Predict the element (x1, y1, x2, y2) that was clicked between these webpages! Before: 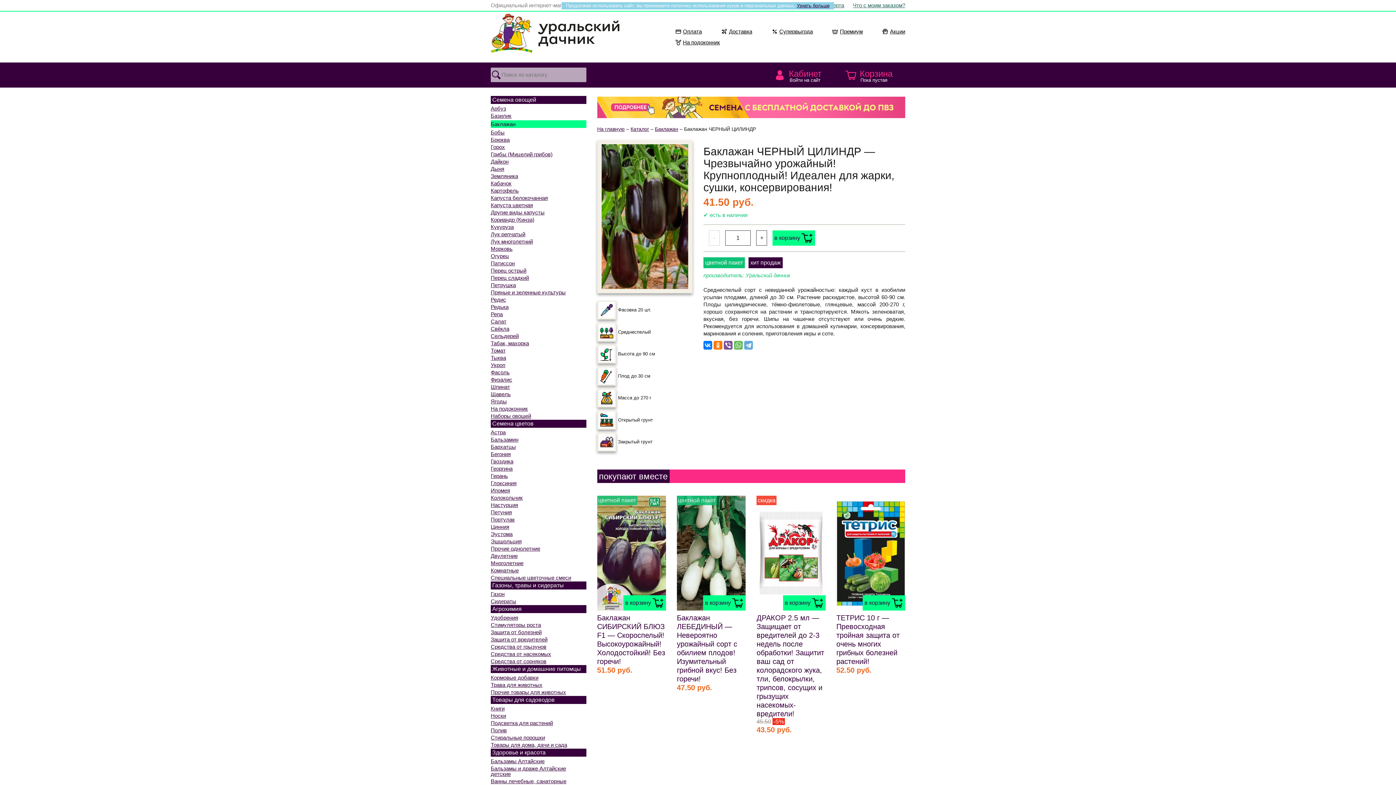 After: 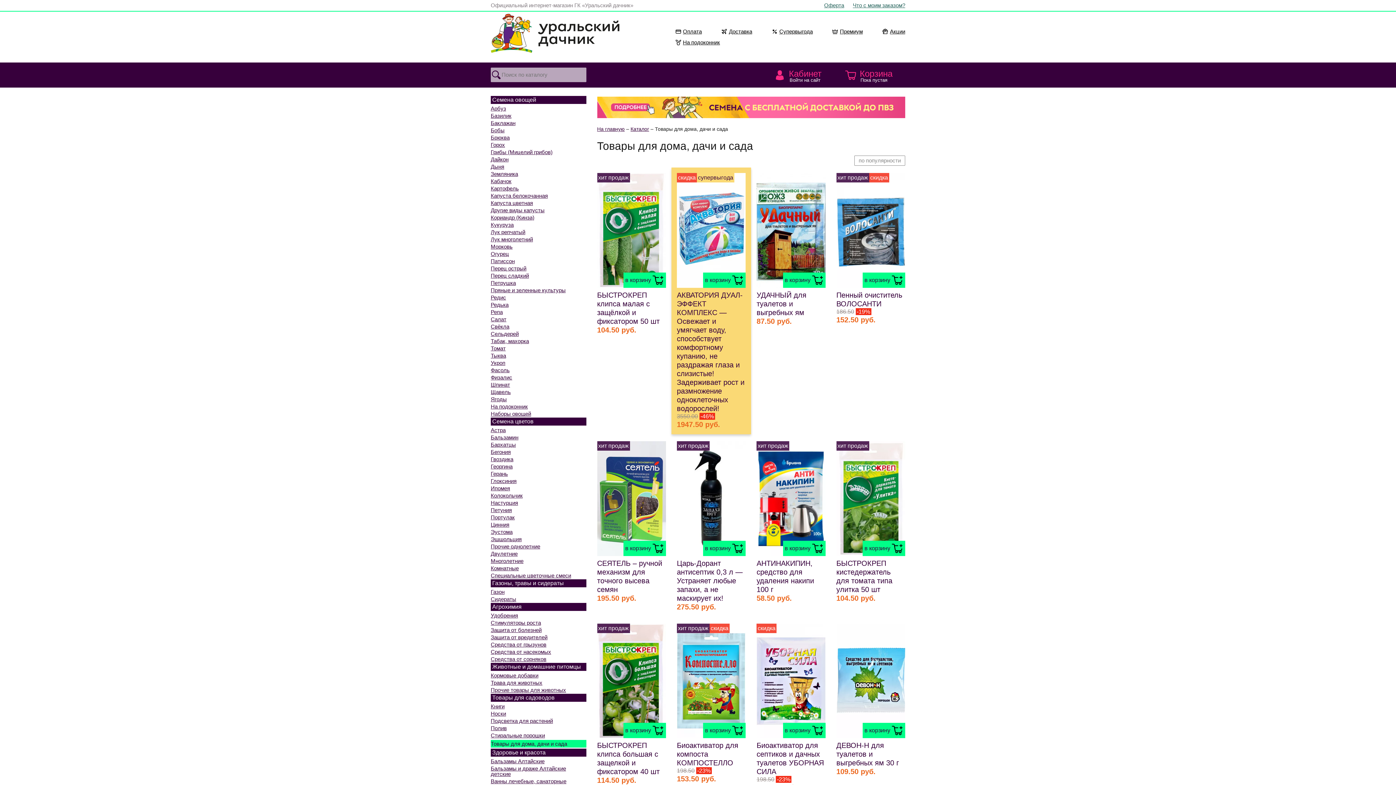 Action: bbox: (490, 742, 586, 748) label: Товары для дома, дачи и сада